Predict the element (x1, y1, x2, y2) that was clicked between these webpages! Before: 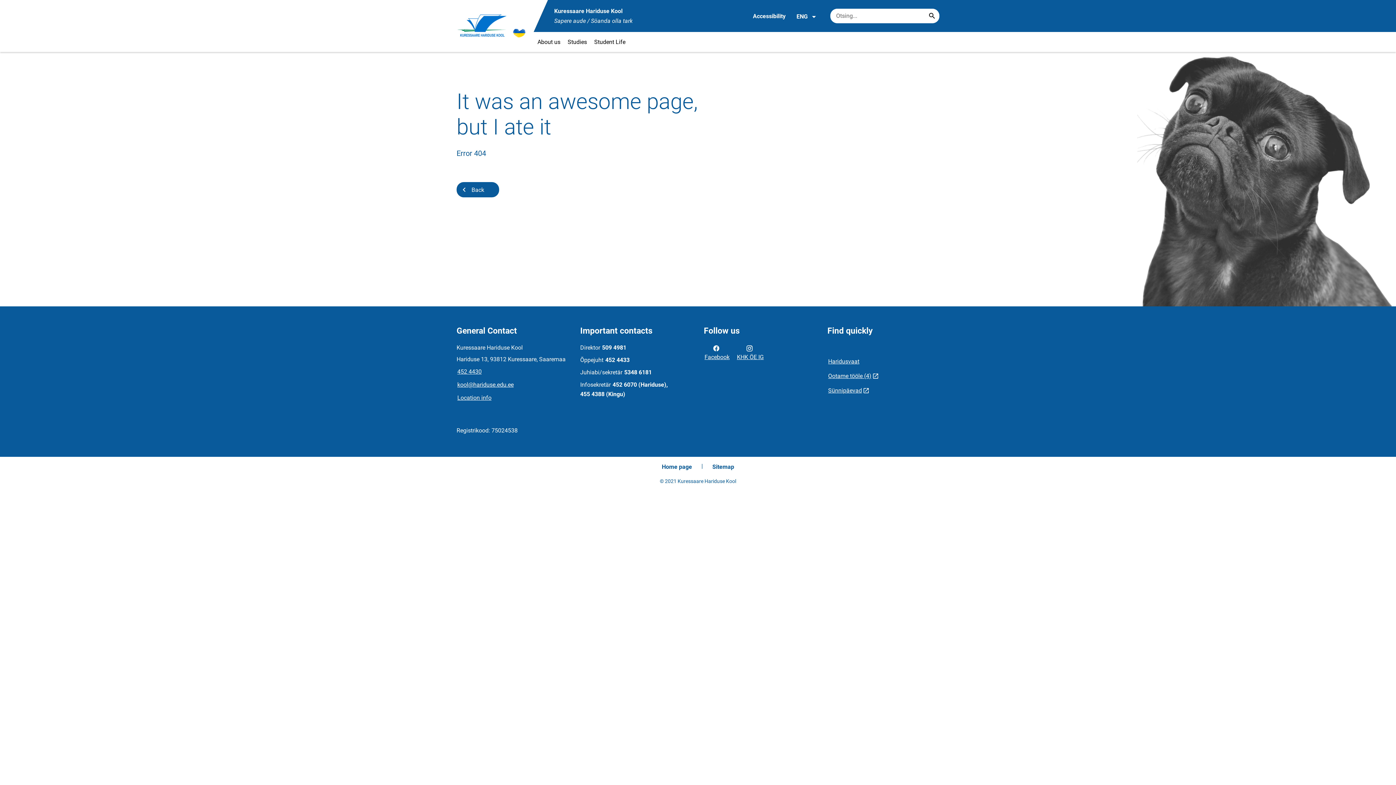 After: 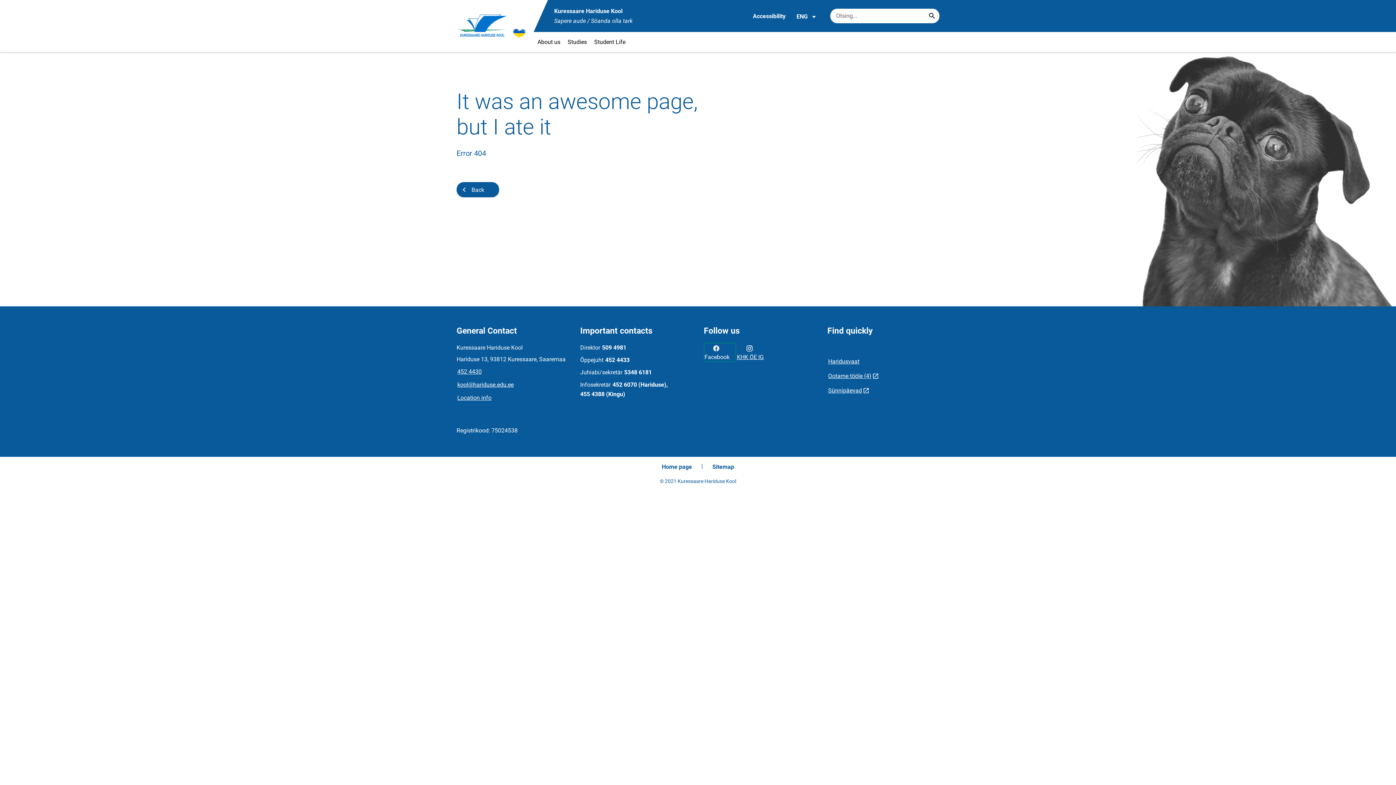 Action: bbox: (704, 342, 736, 362) label: Facebook